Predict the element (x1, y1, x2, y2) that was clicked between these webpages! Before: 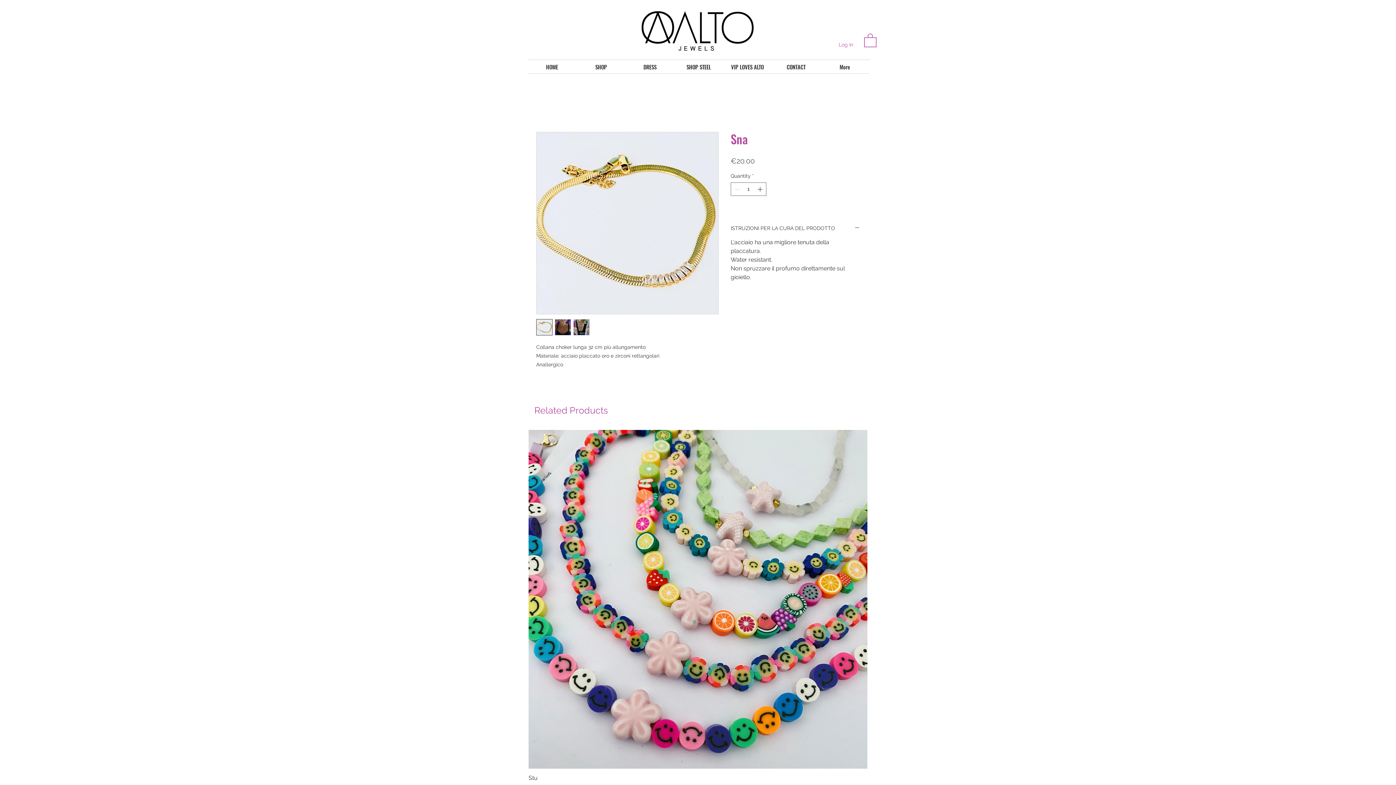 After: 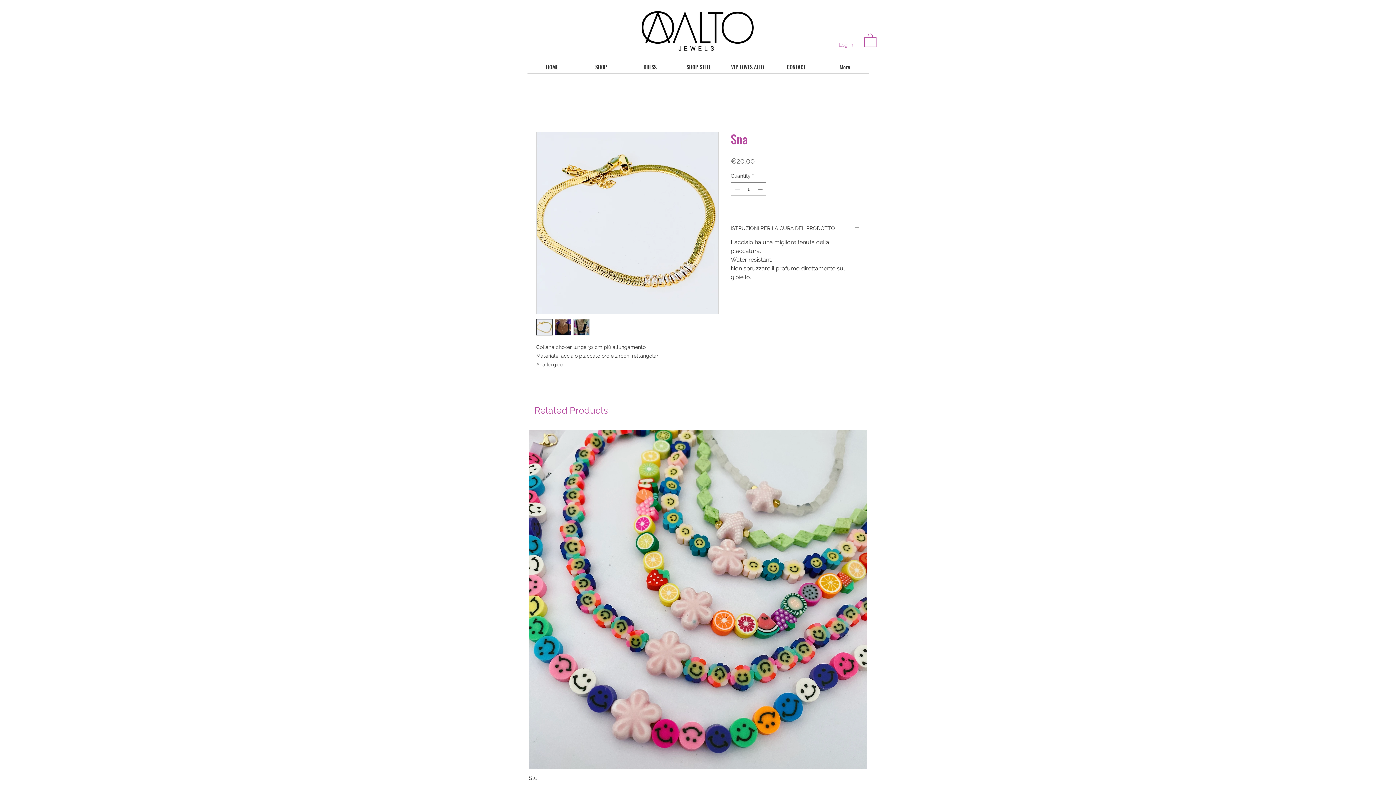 Action: label: DRESS bbox: (625, 61, 674, 72)